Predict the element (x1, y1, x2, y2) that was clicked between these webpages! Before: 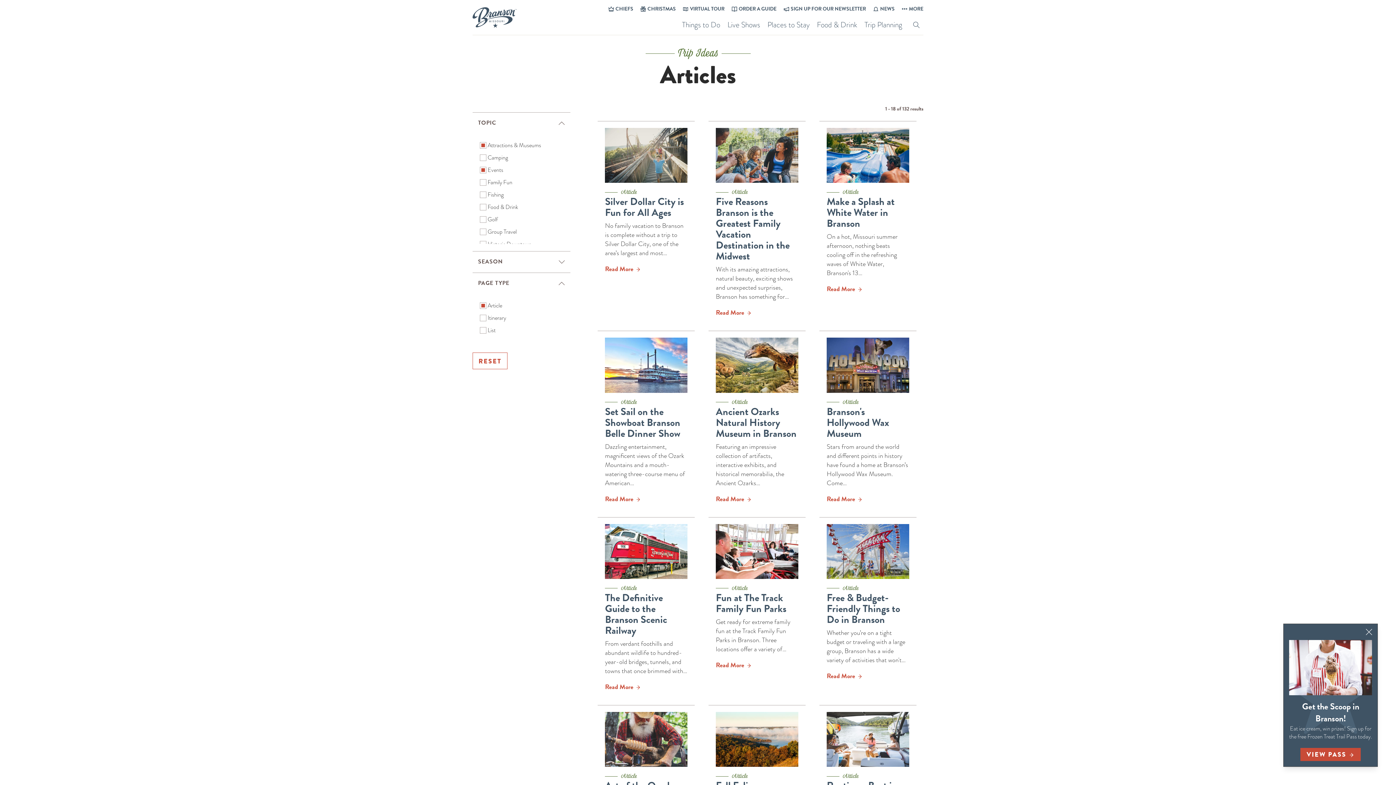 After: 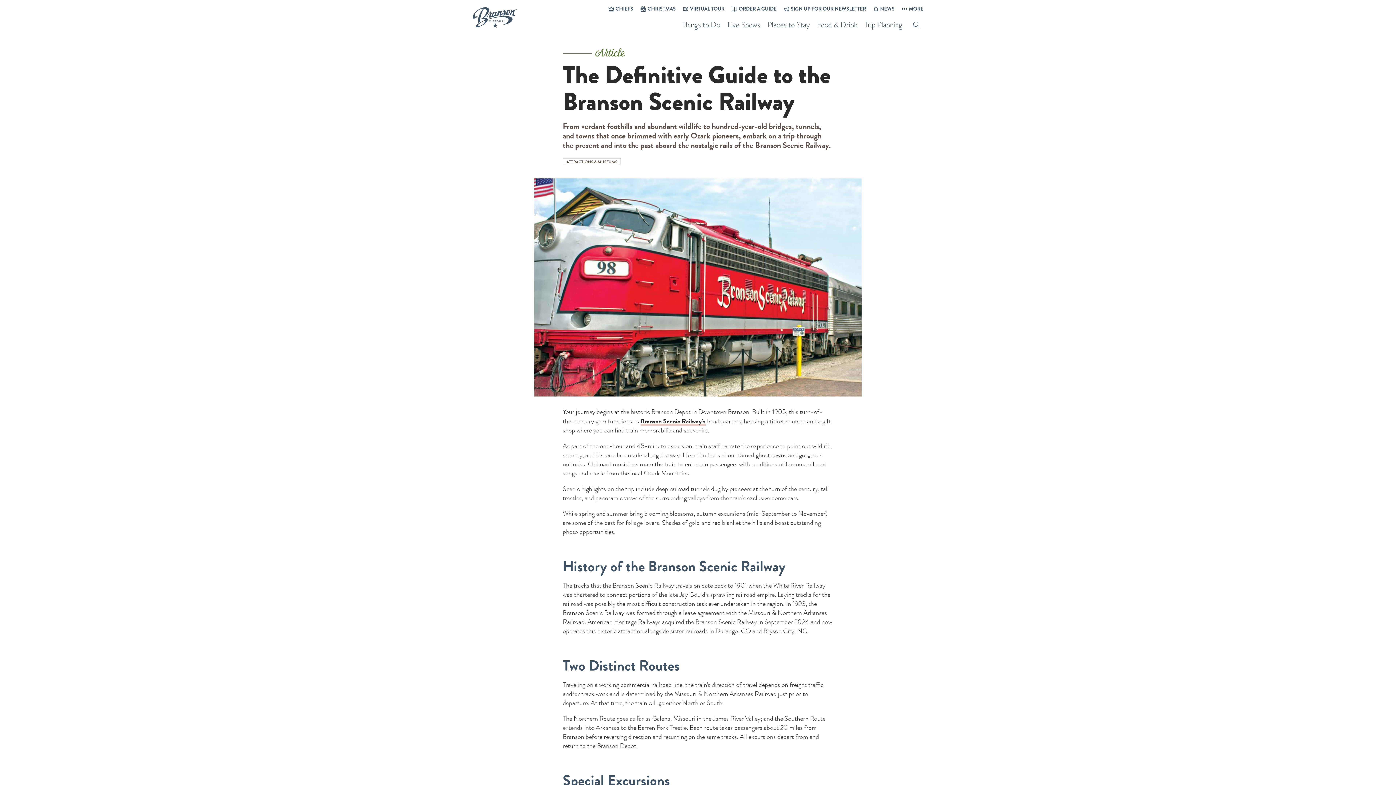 Action: label: Article
The Definitive Guide to the Branson Scenic Railway 

From verdant foothills and abundant wildlife to hundred-year-old bridges, tunnels, and towns that once brimmed with…

Read More  bbox: (597, 517, 694, 691)